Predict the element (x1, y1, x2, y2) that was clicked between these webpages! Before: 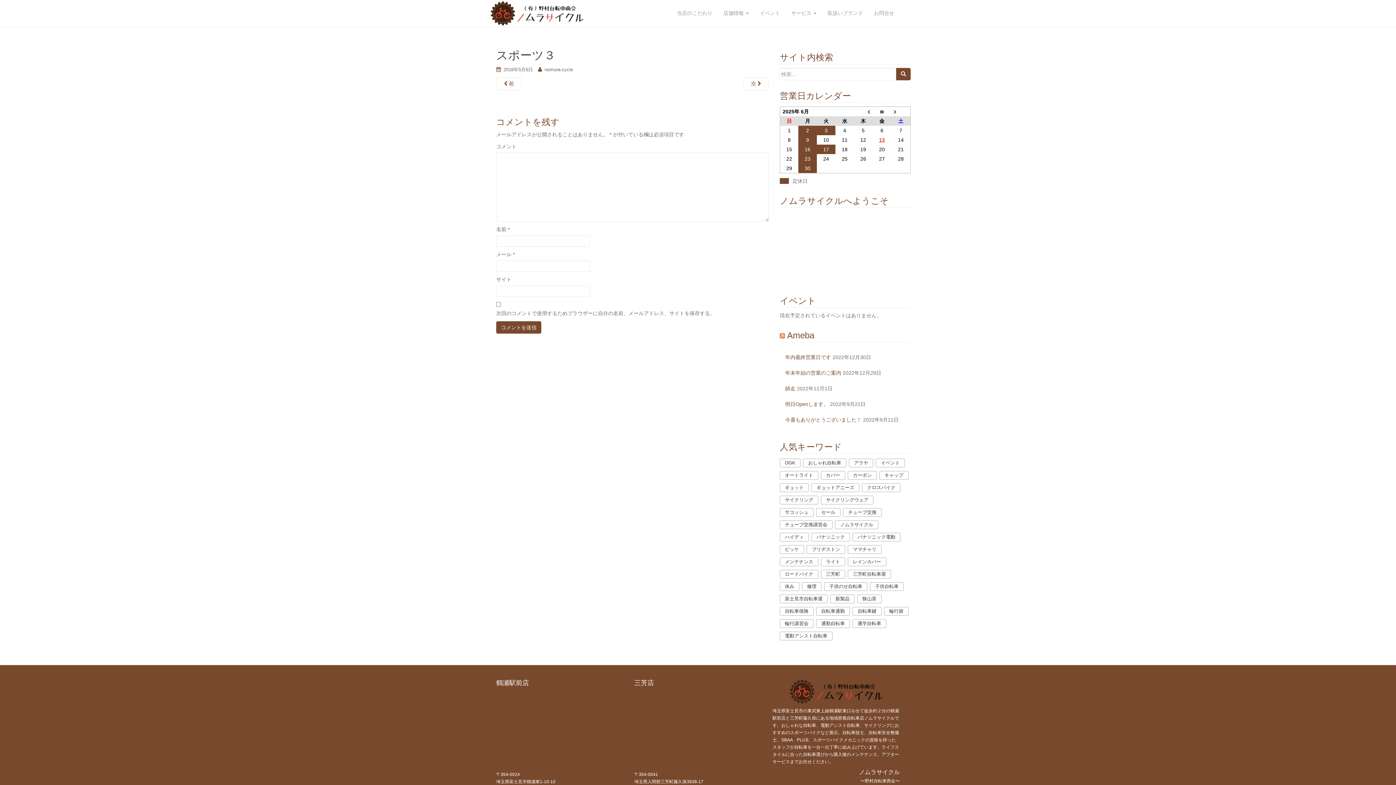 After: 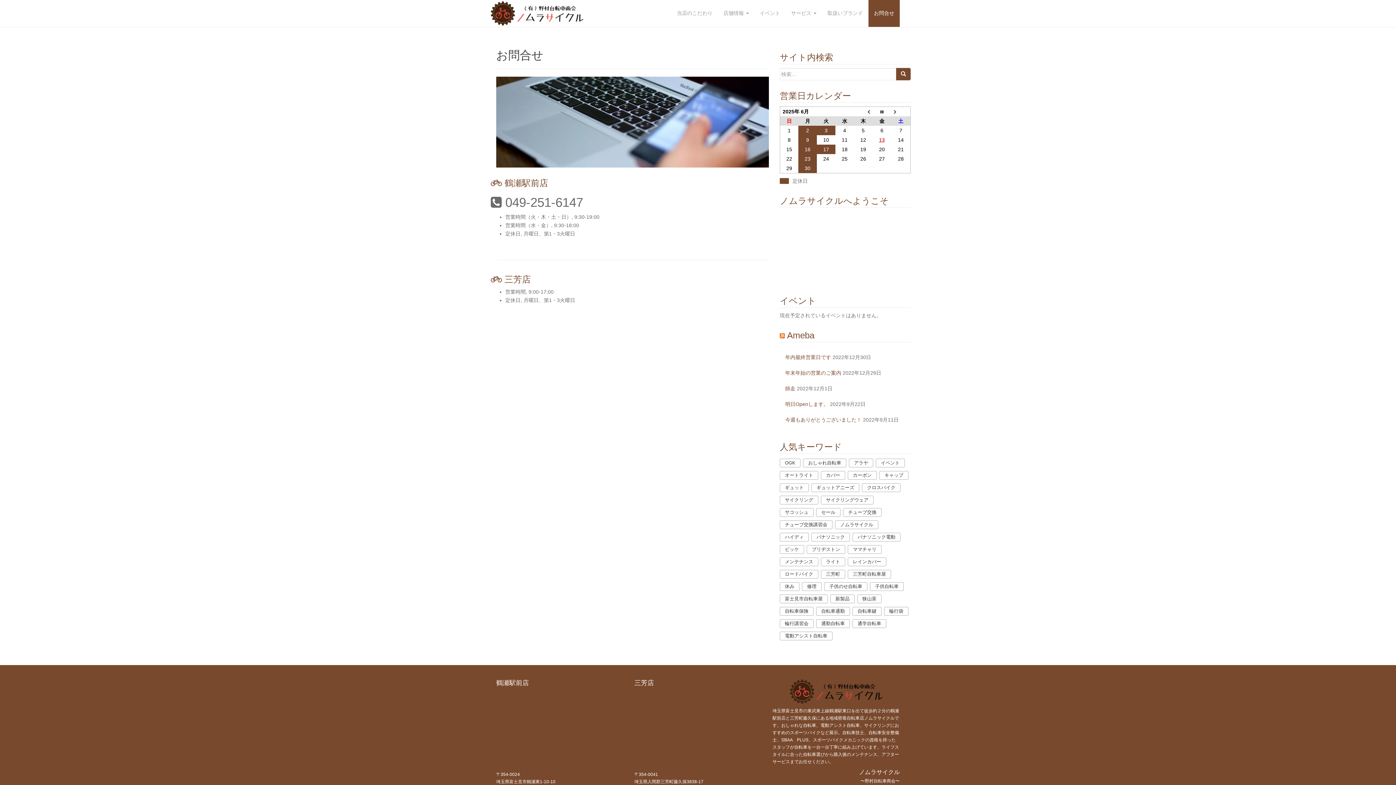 Action: label: お問合せ bbox: (868, 0, 900, 26)